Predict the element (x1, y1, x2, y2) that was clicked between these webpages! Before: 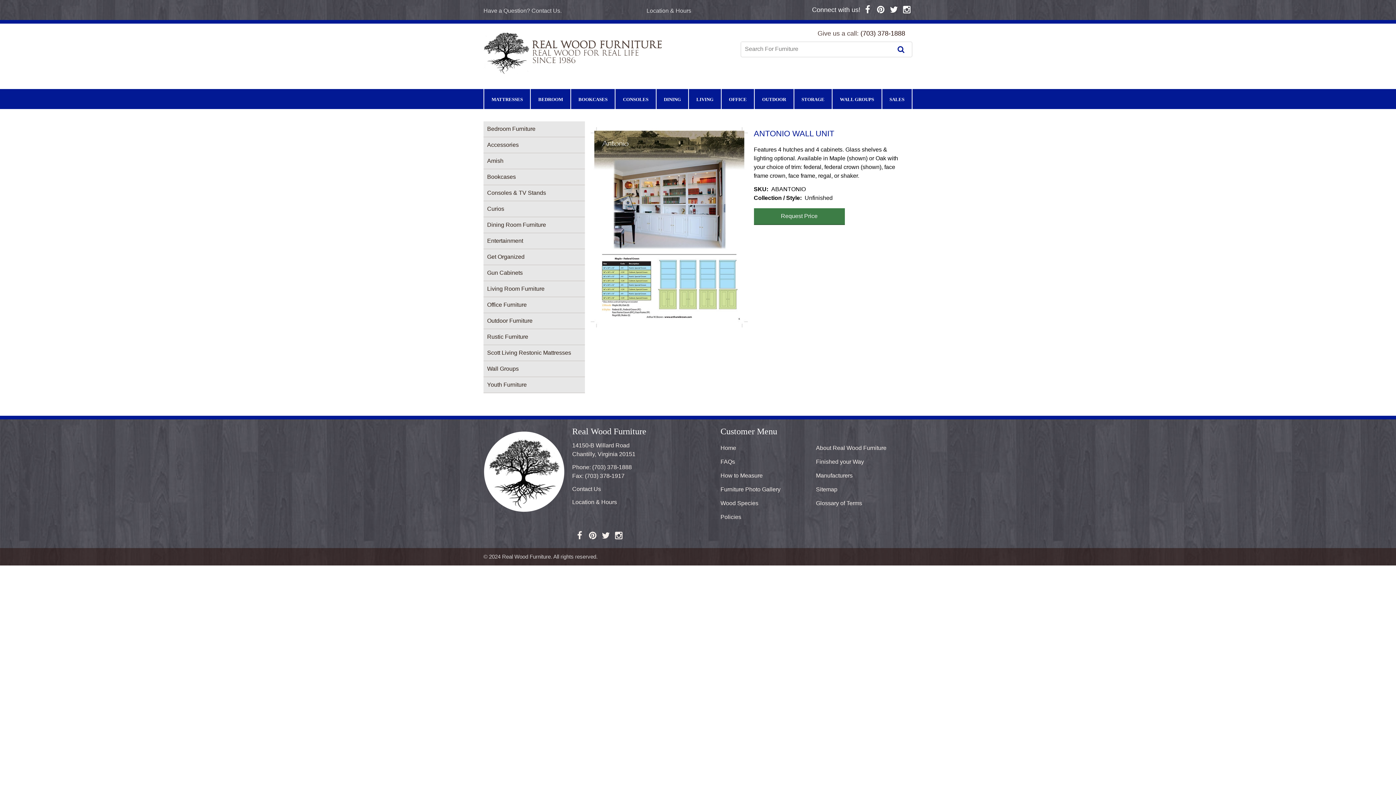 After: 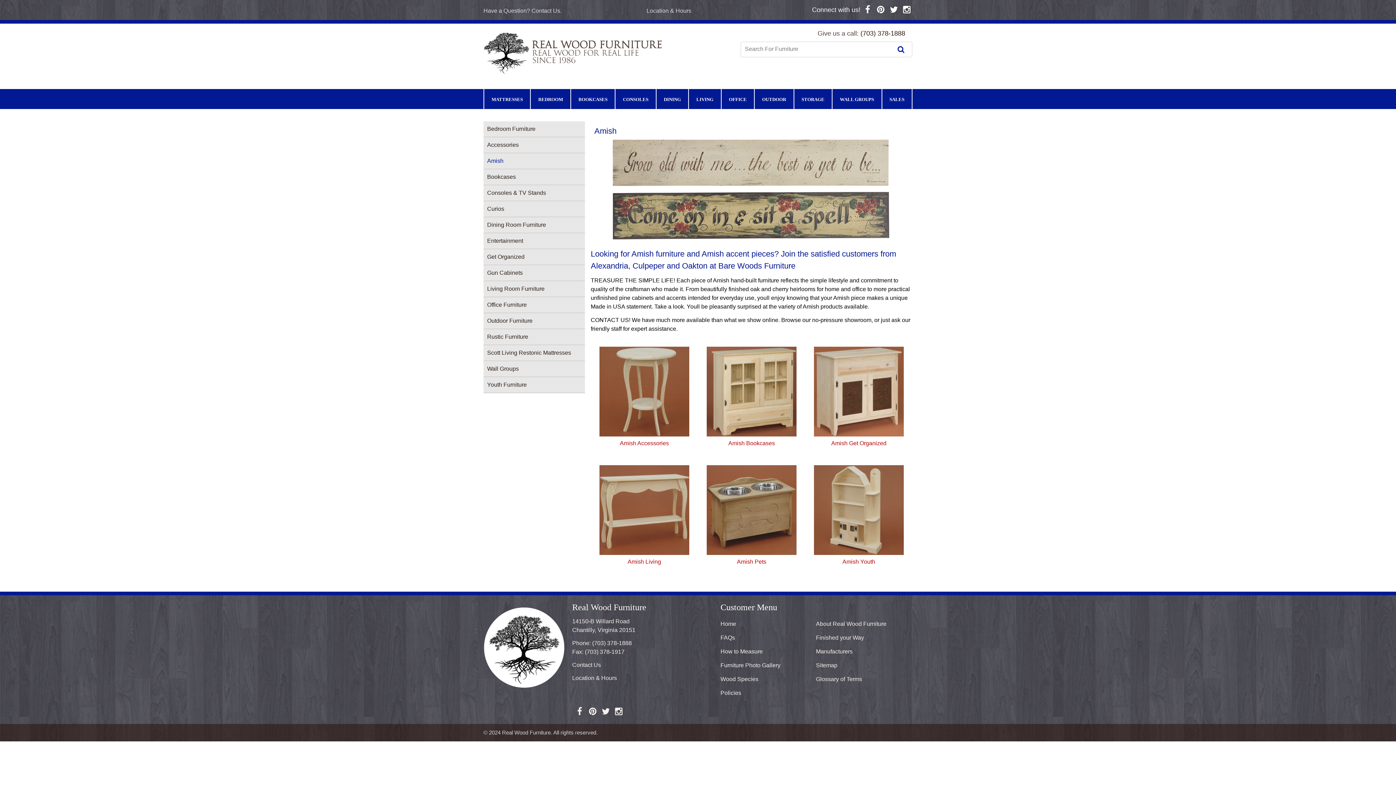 Action: label: Amish bbox: (483, 153, 585, 168)